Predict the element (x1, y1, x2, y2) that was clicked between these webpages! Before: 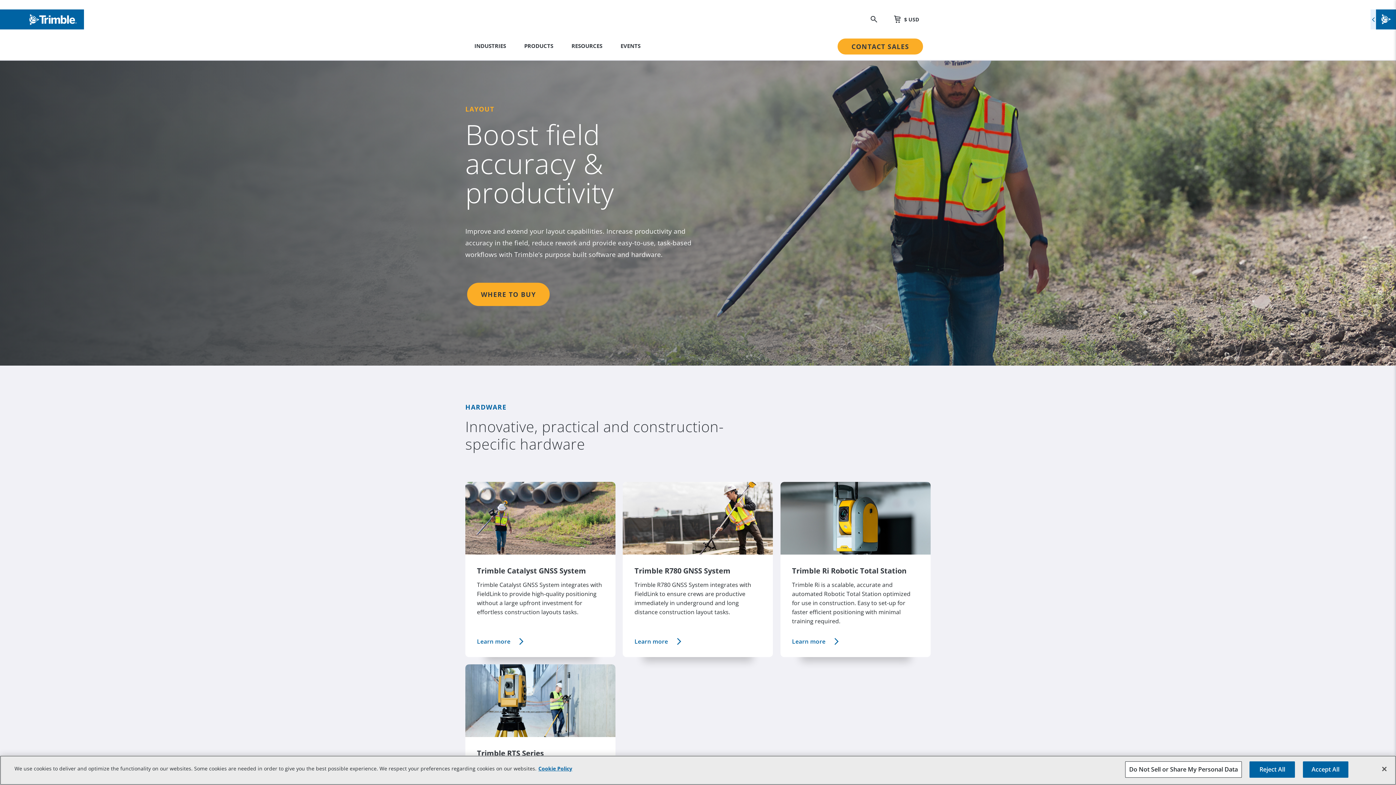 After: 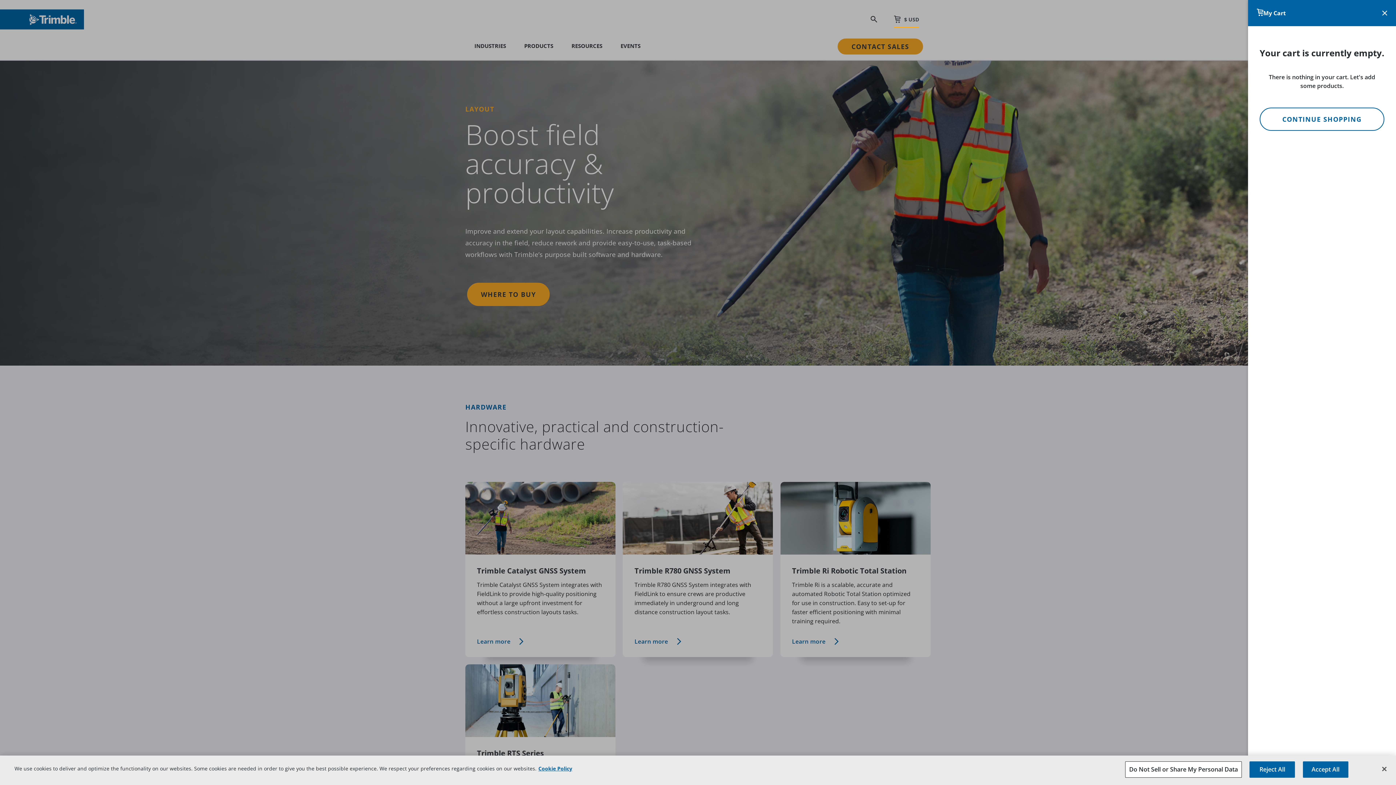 Action: label: $ USD bbox: (885, 10, 923, 29)